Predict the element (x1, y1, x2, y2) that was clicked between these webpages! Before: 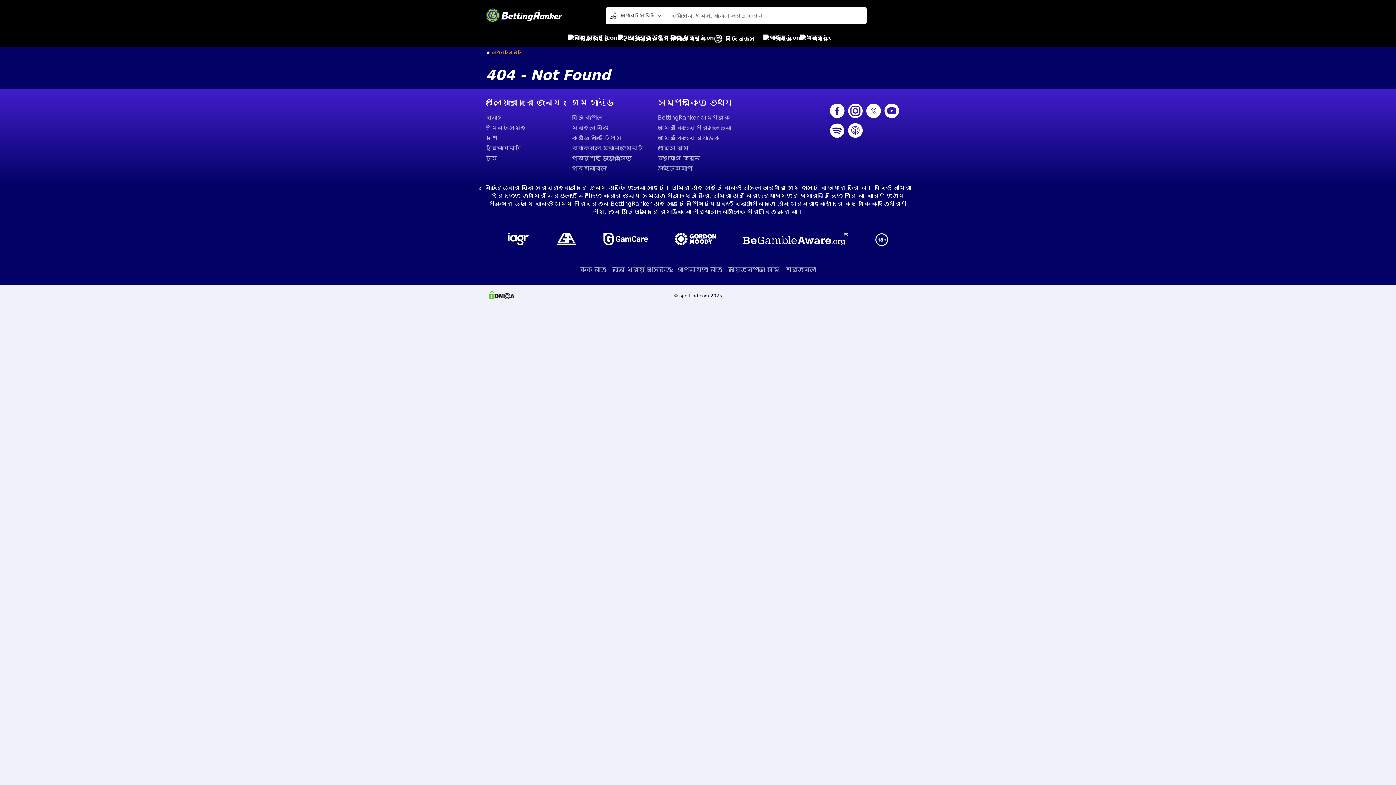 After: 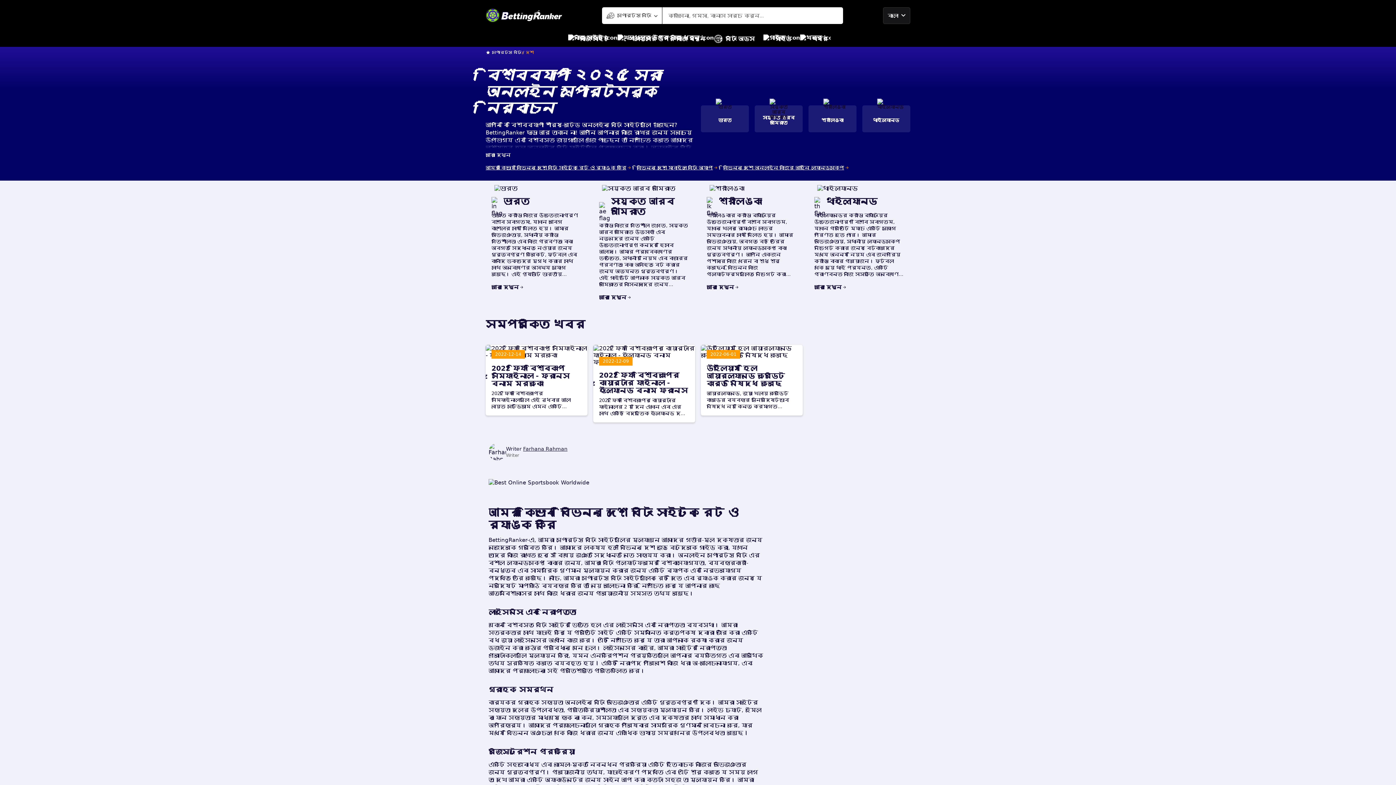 Action: bbox: (485, 133, 566, 143) label: দেশ